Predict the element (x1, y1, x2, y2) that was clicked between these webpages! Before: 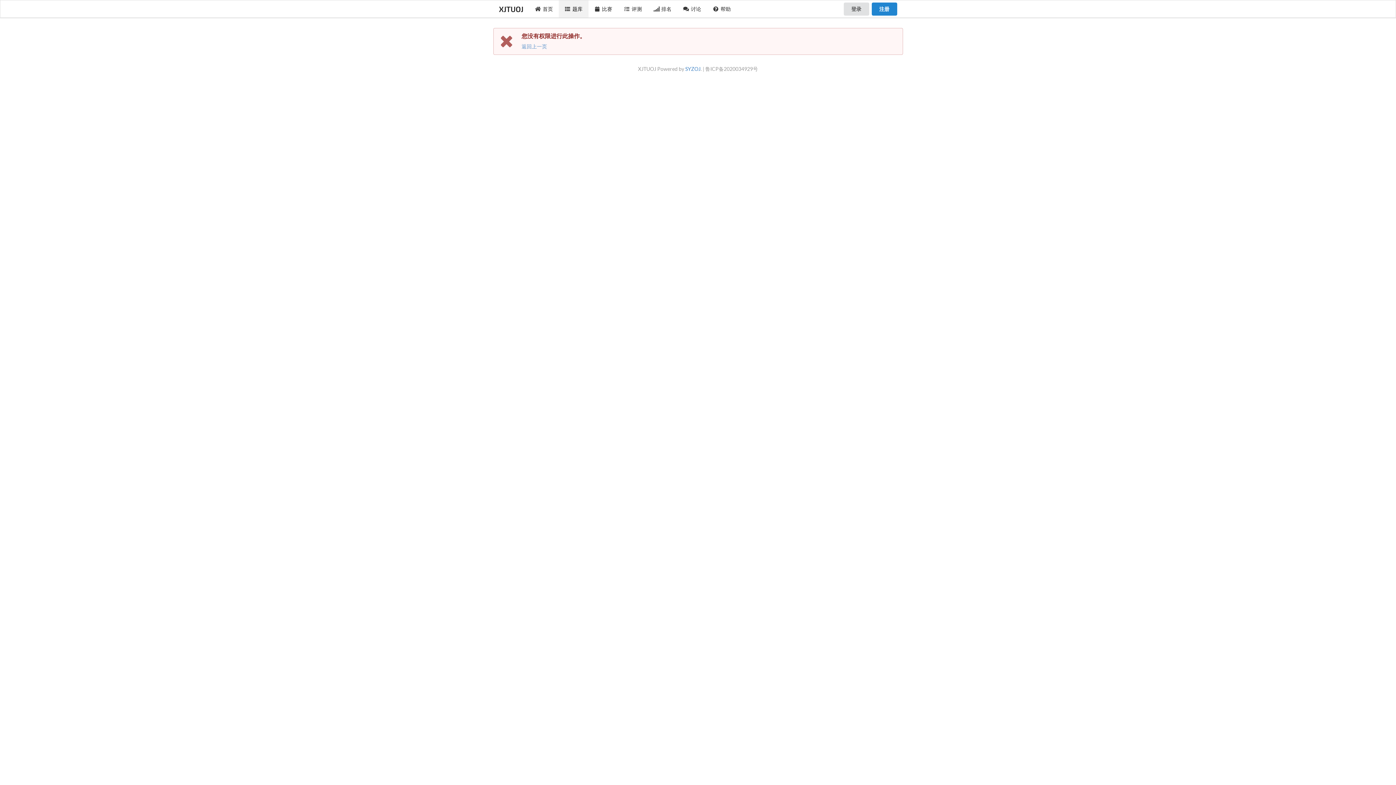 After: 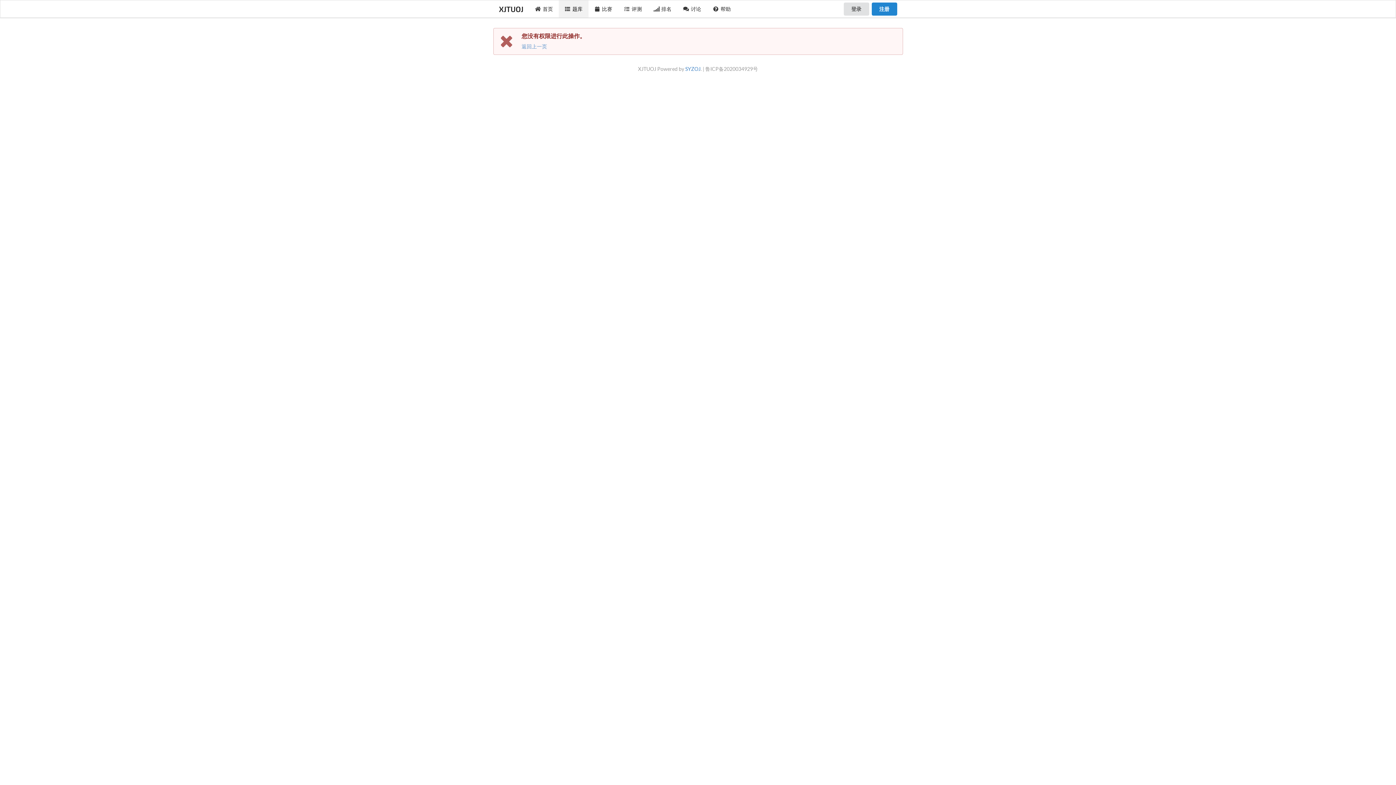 Action: bbox: (705, 65, 758, 71) label: 鲁ICP备2020034929号